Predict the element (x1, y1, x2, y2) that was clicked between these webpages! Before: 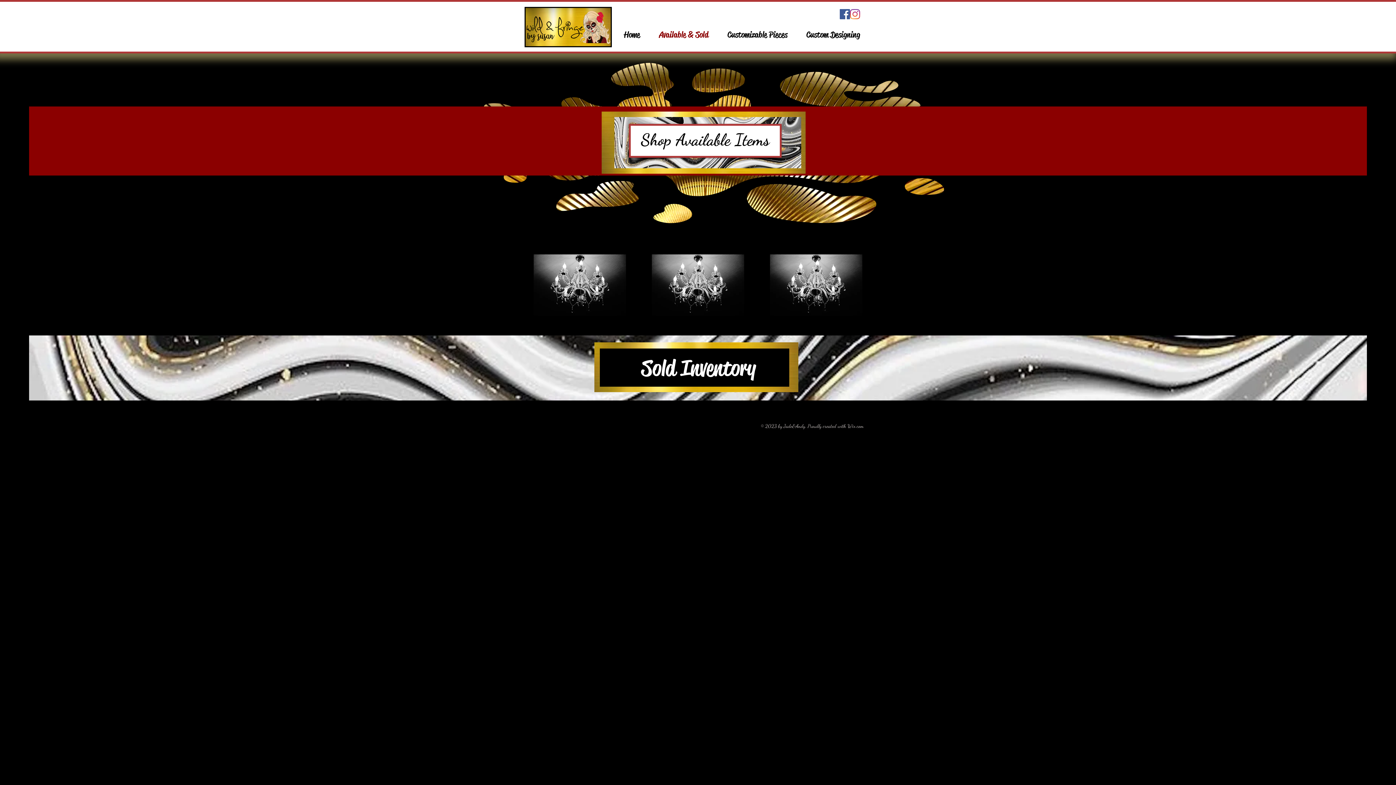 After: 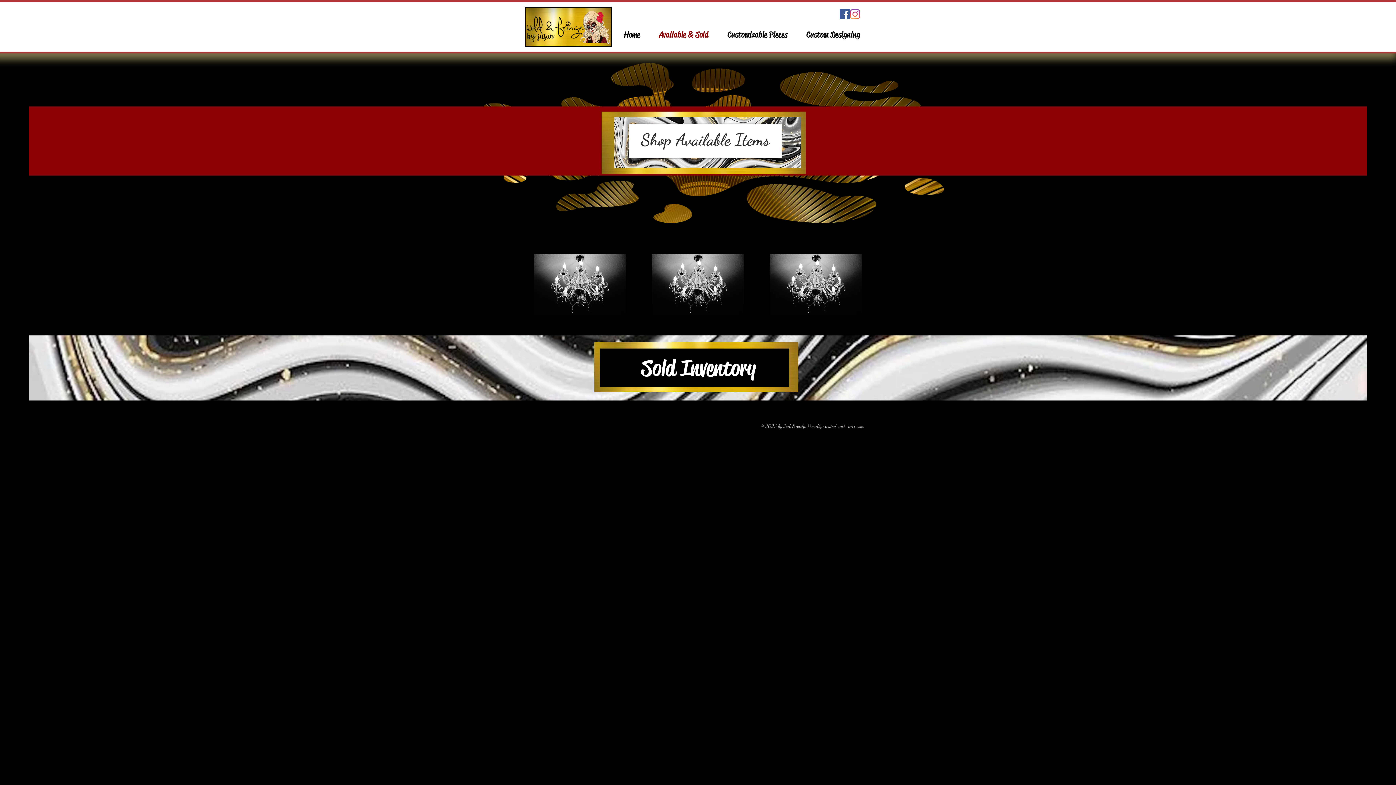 Action: label: Shop Available Items bbox: (629, 124, 781, 157)